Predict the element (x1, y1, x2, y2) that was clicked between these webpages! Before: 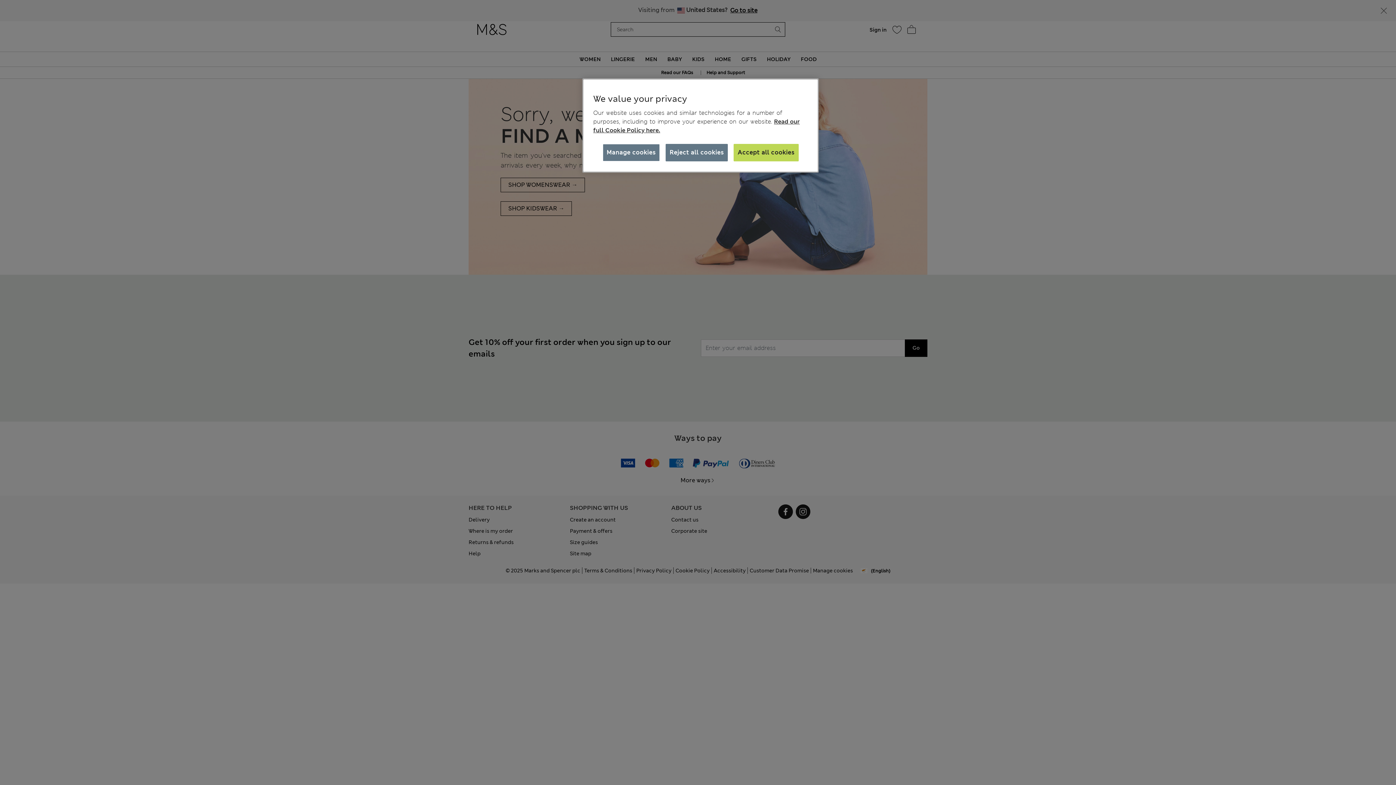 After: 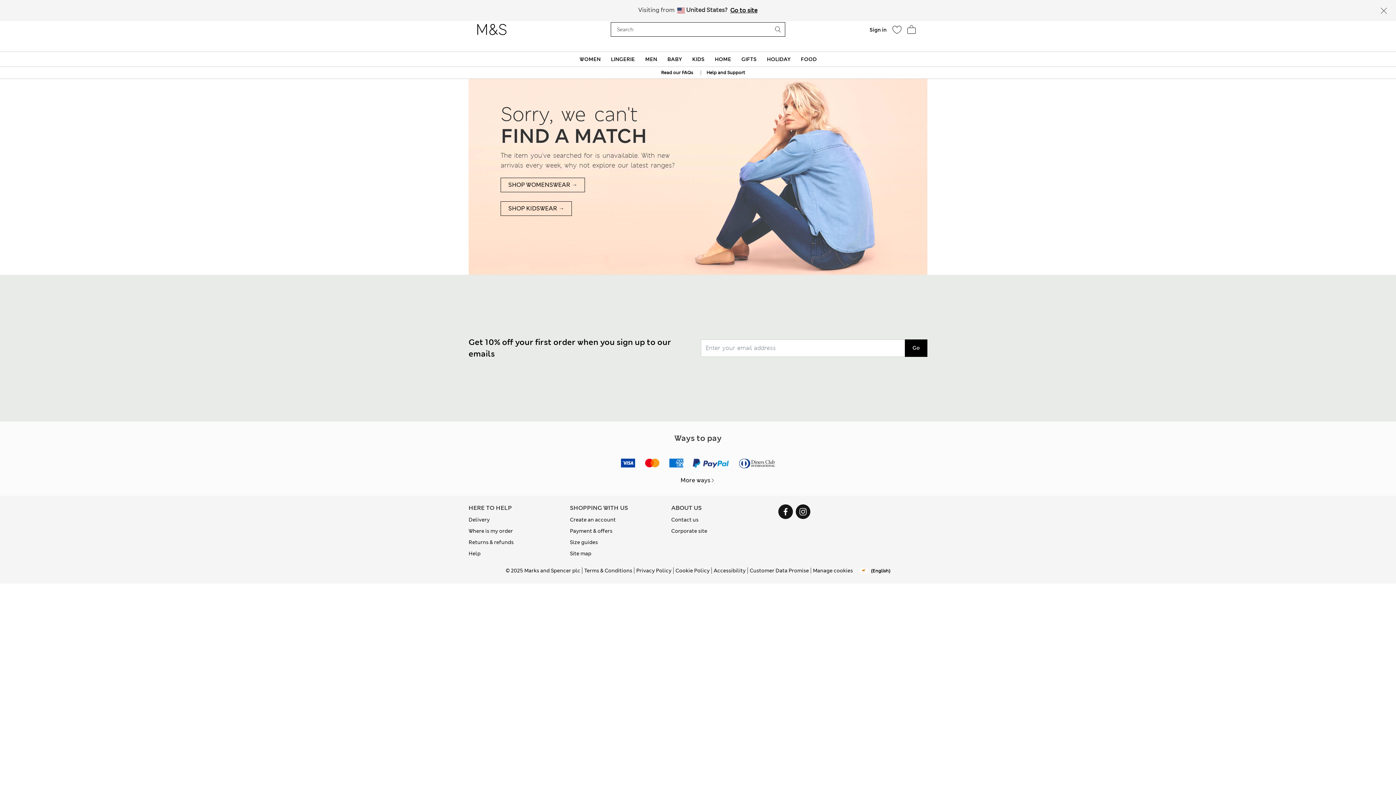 Action: label: Accept all cookies bbox: (733, 144, 798, 161)